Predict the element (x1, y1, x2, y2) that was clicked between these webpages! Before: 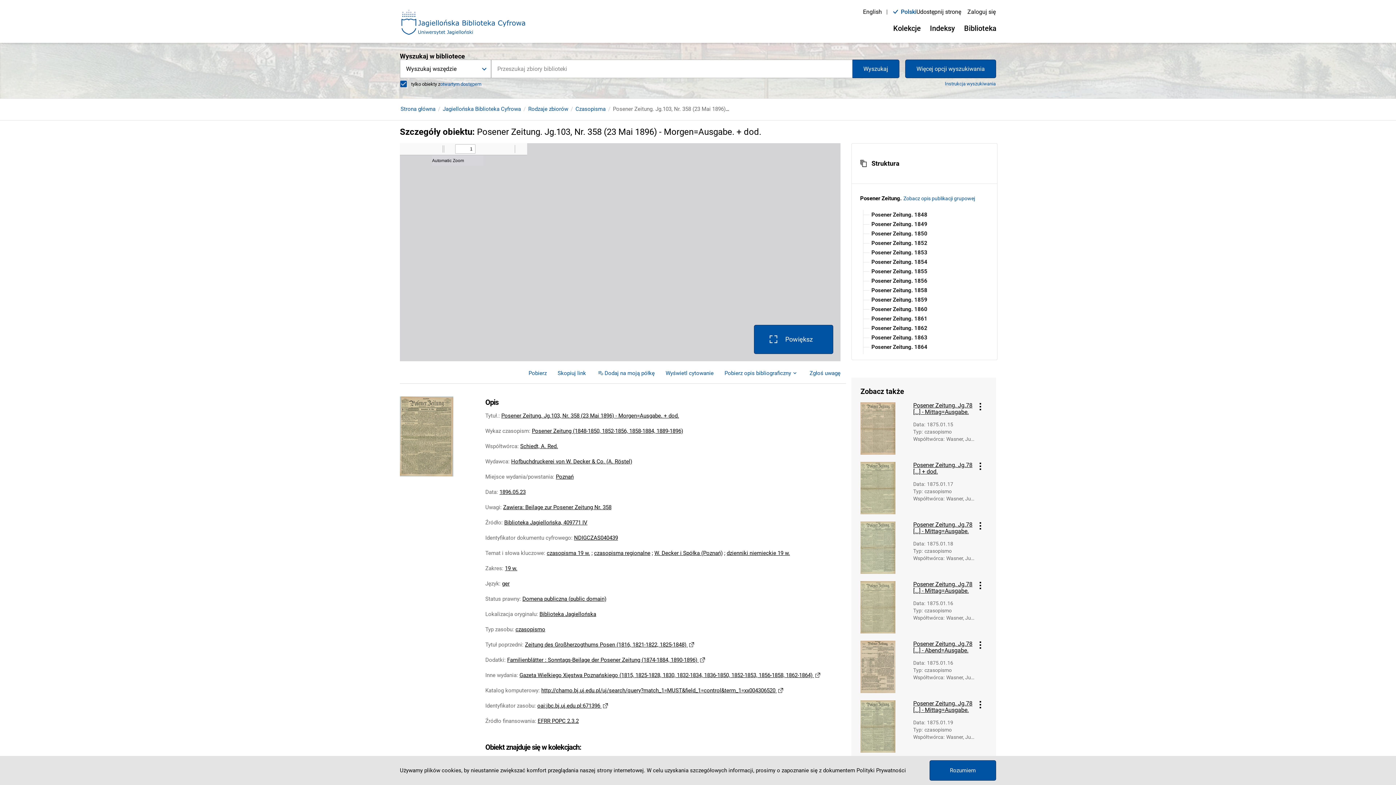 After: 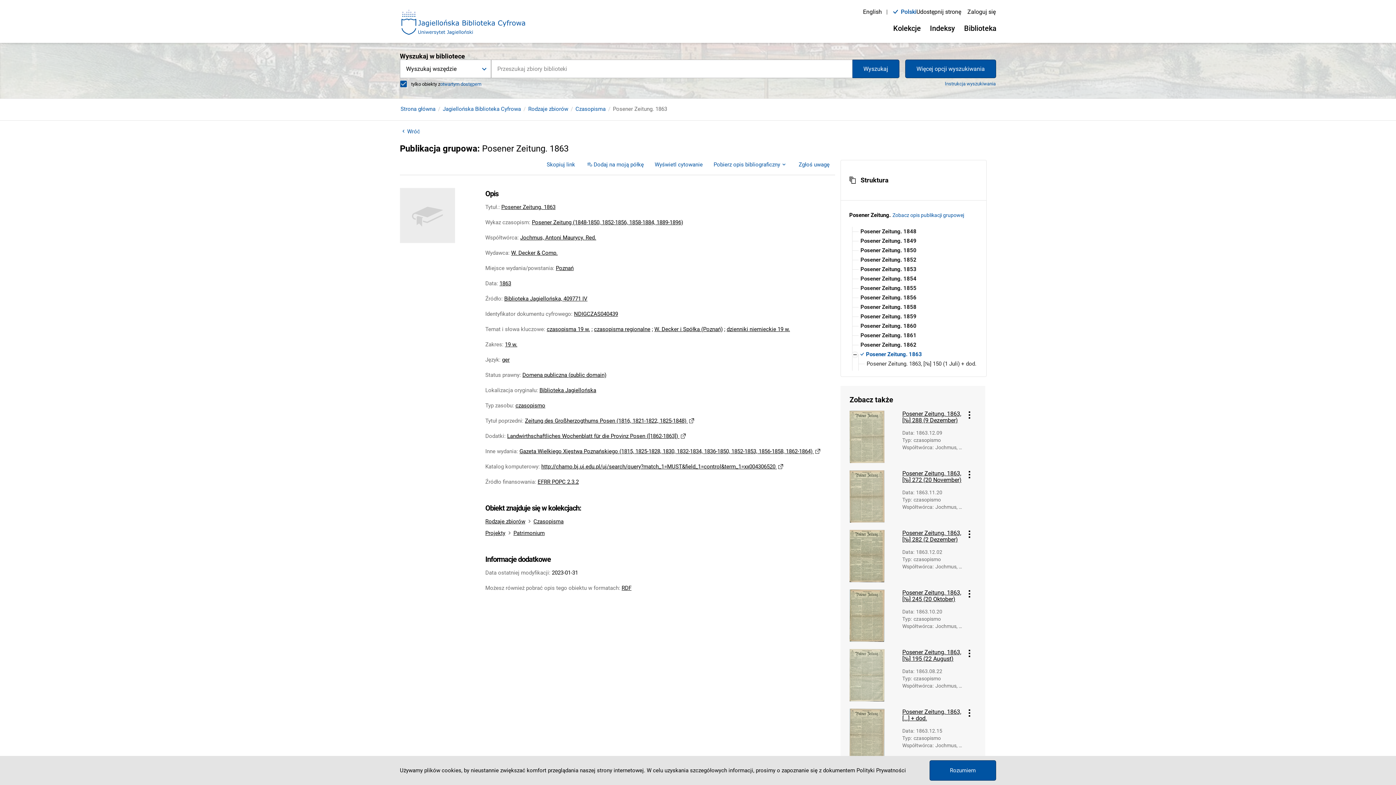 Action: bbox: (869, 333, 927, 342) label: Posener Zeitung. 1863